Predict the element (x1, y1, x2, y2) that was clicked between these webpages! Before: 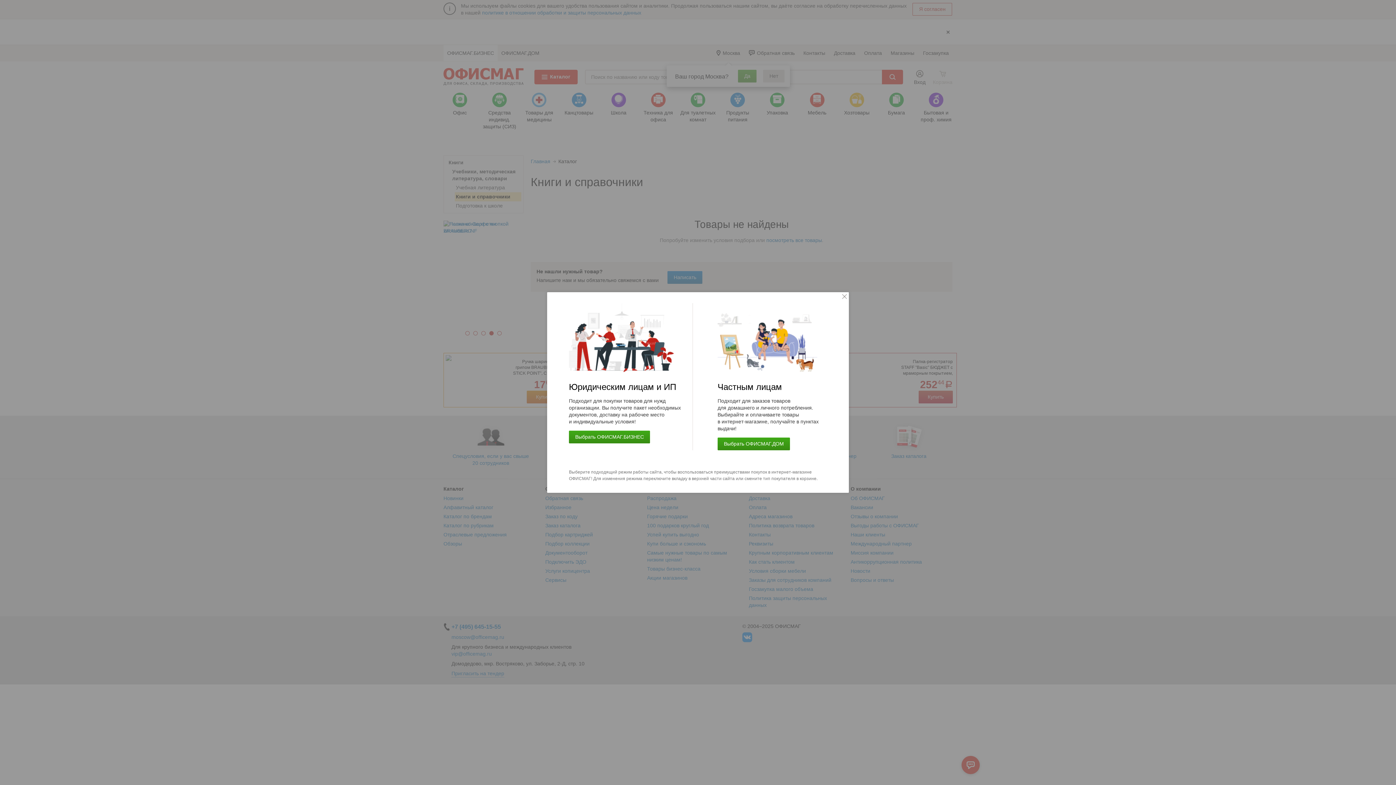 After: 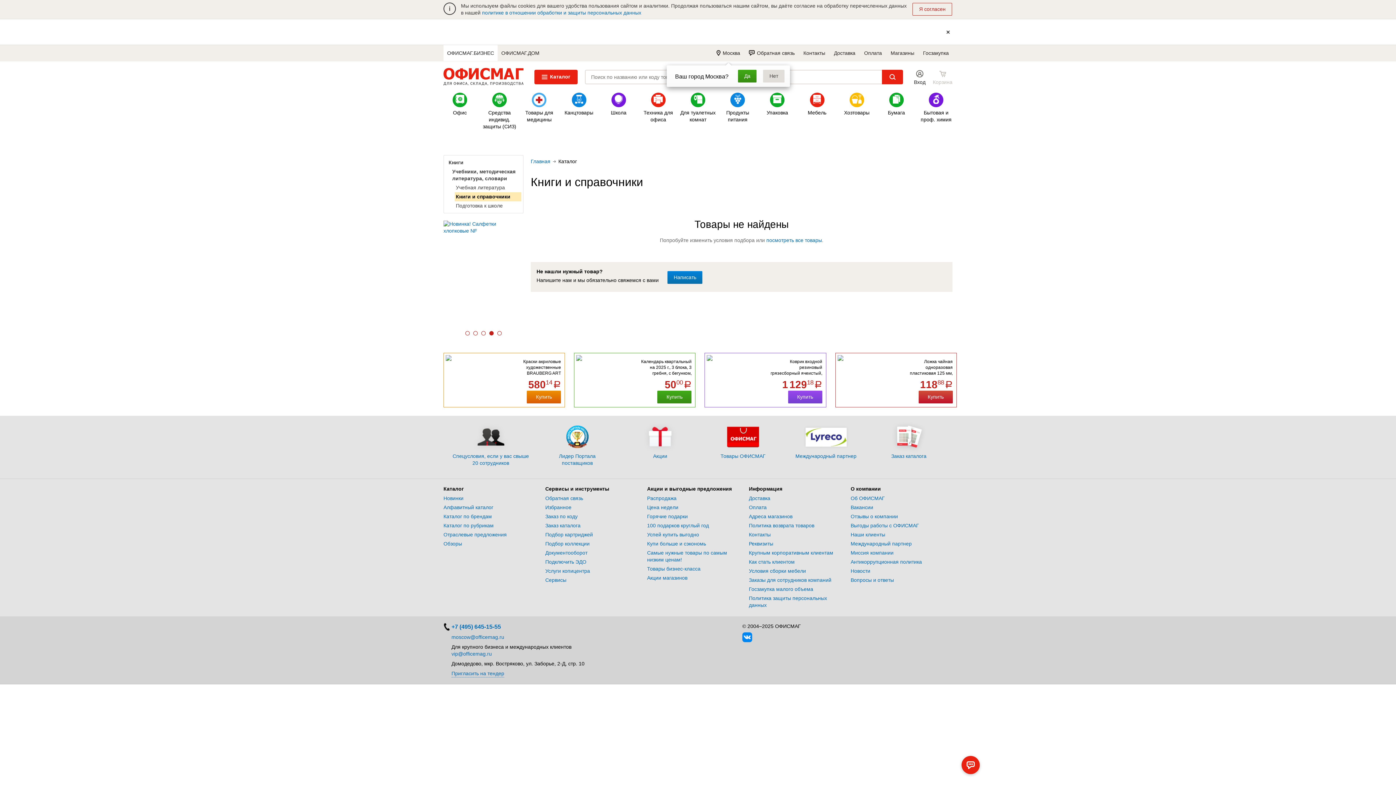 Action: bbox: (569, 430, 650, 443) label: Выбрать ОФИСМАГ.БИЗНЕС